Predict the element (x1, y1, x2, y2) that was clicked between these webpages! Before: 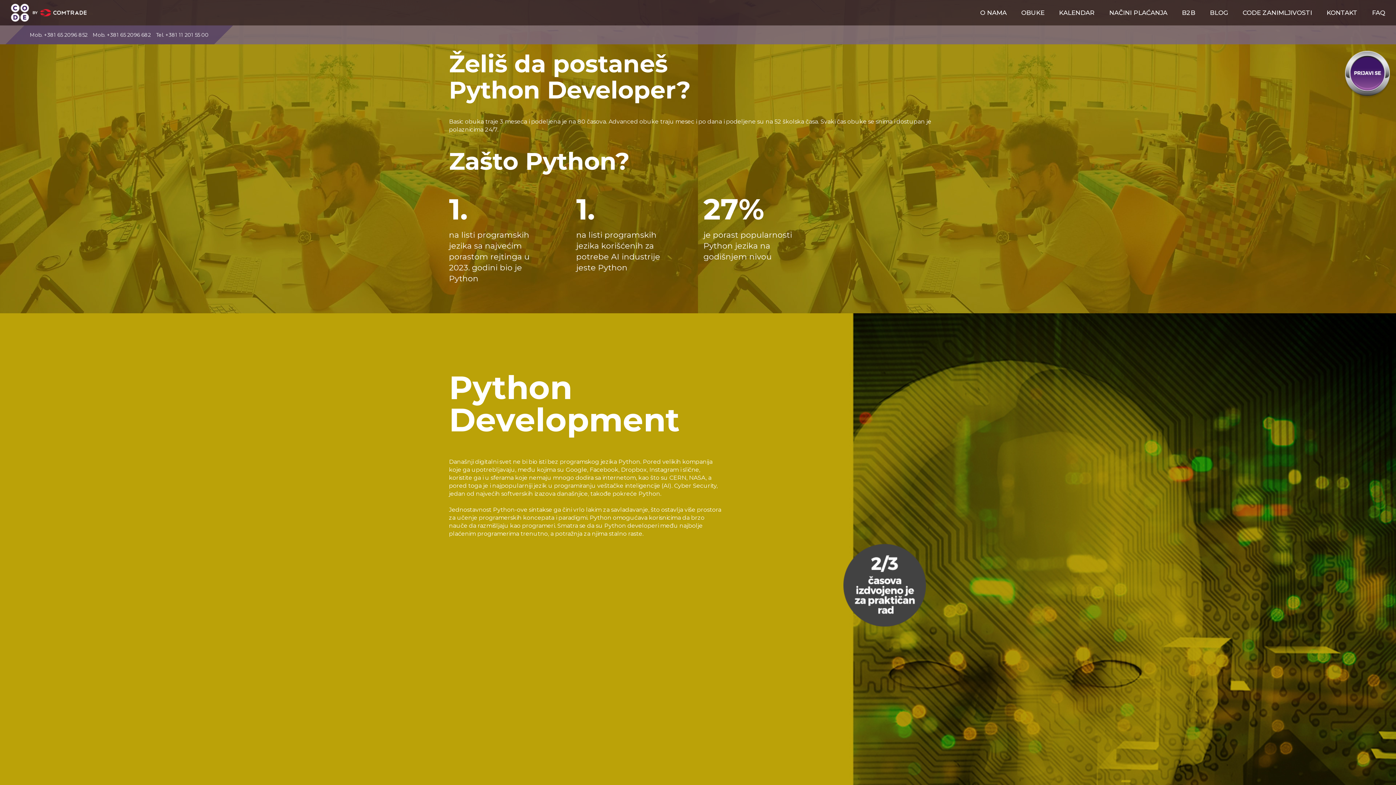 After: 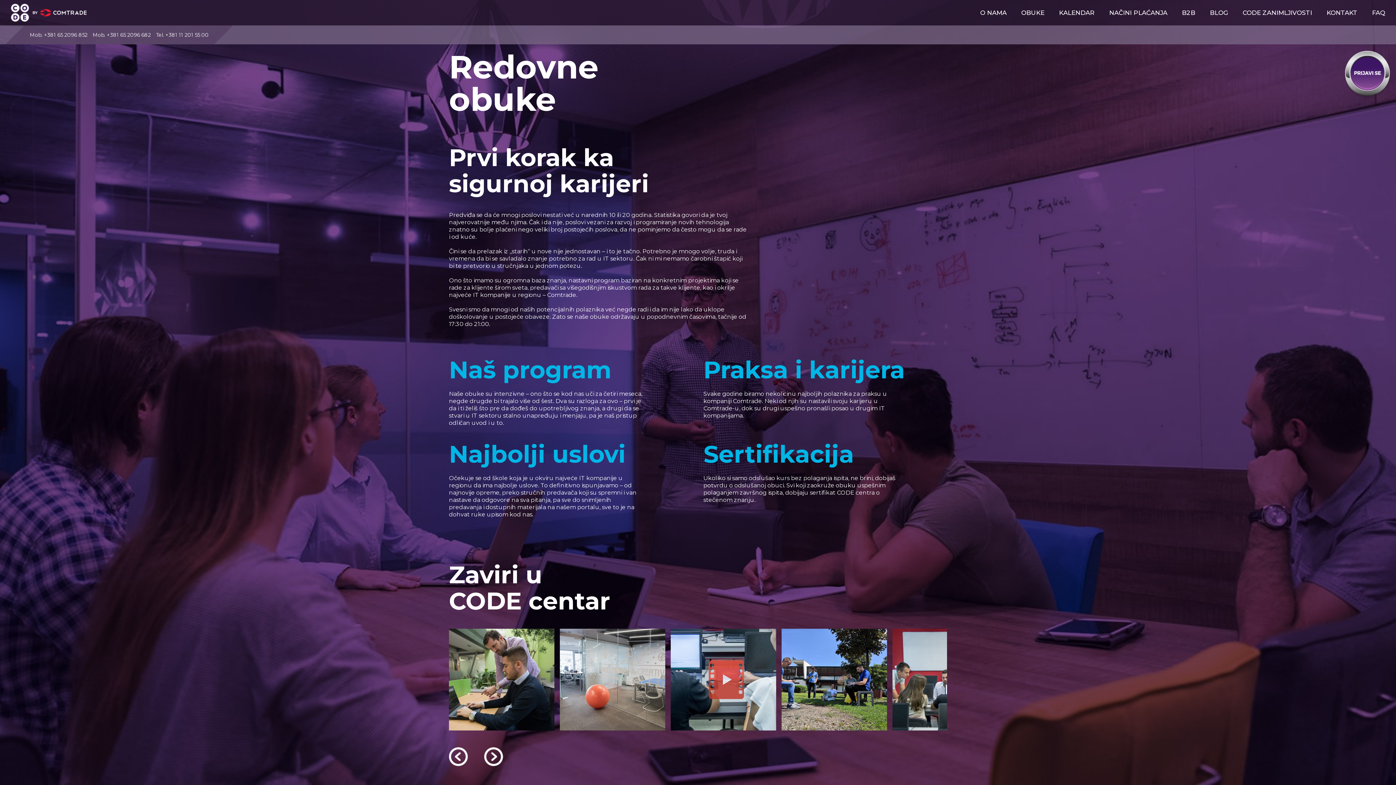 Action: label: OBUKE bbox: (1021, 8, 1044, 16)